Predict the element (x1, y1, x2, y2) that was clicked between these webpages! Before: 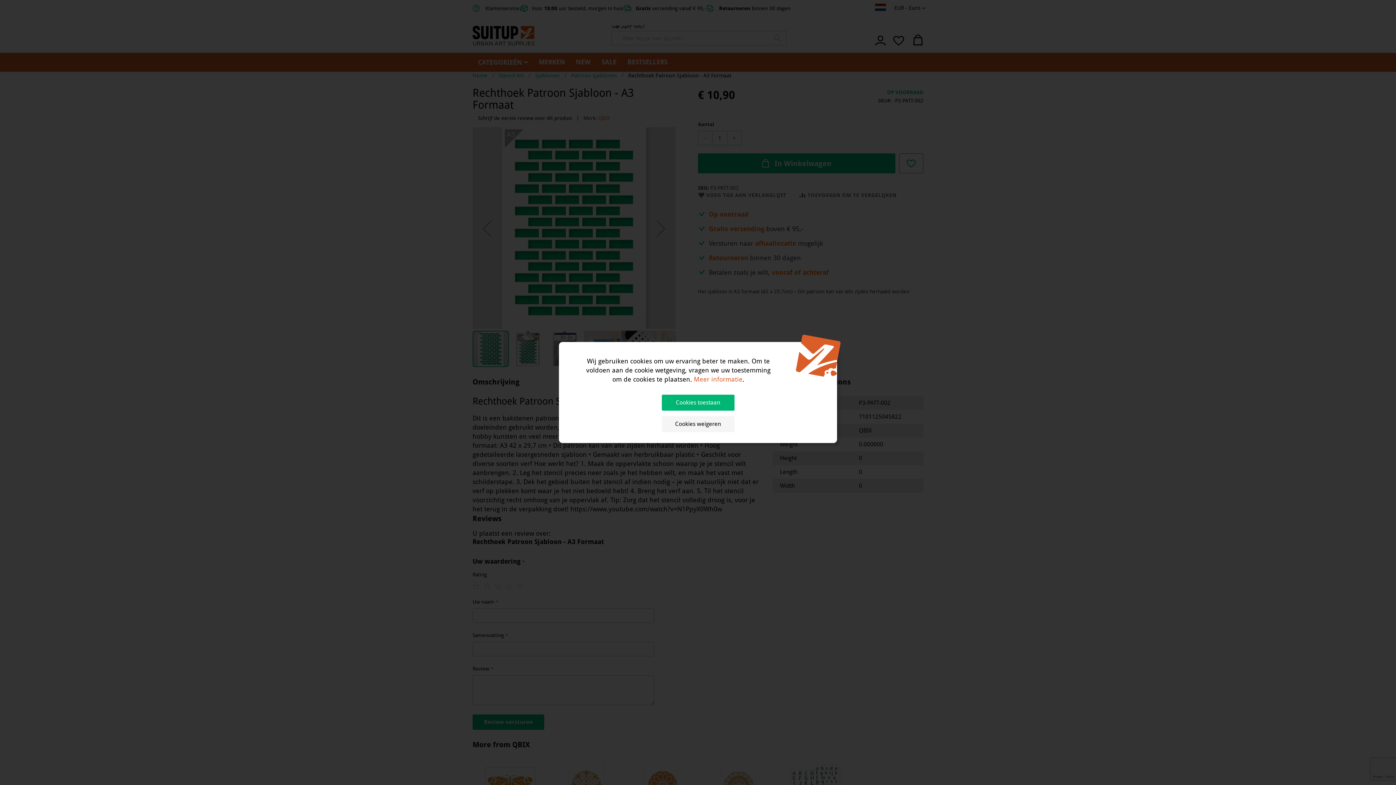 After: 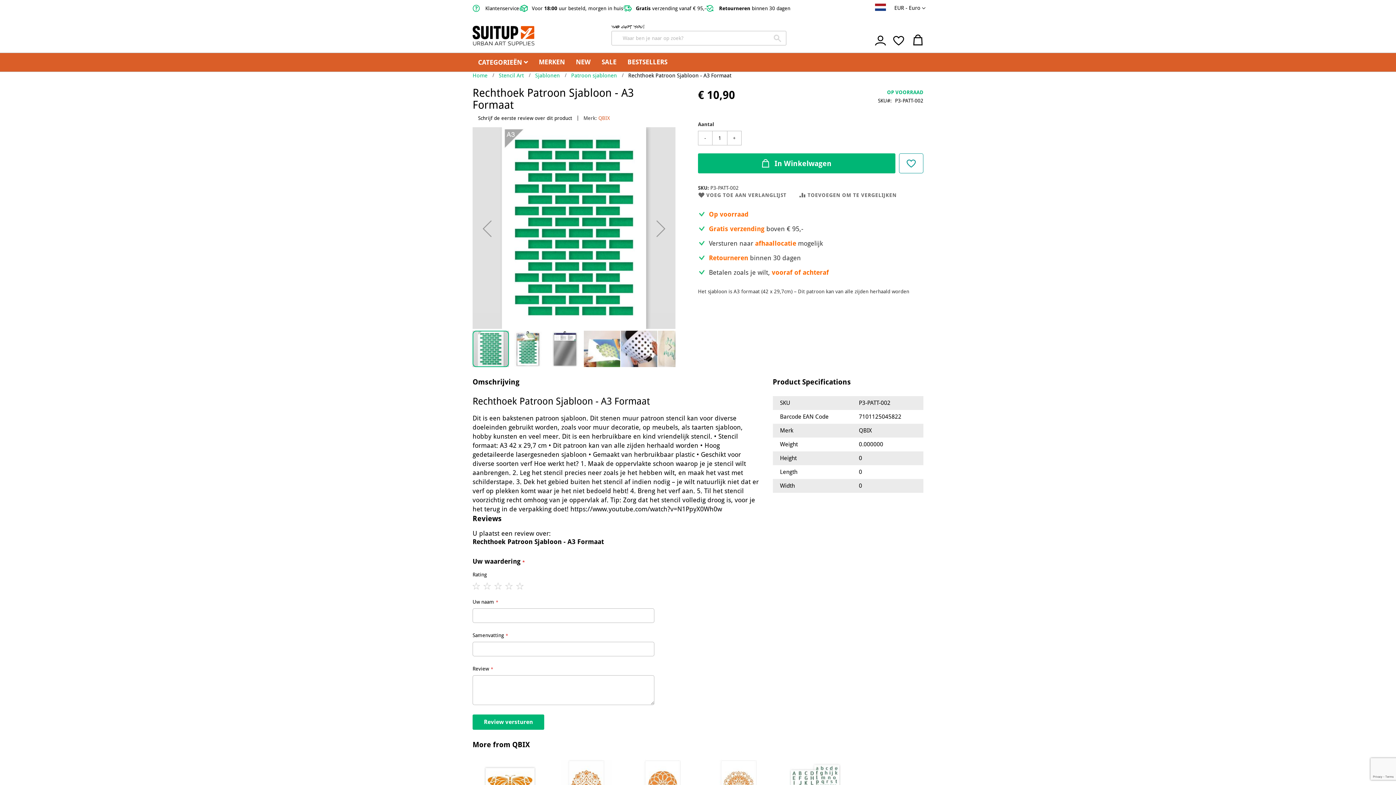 Action: label: Cookies weigeren bbox: (661, 416, 734, 432)